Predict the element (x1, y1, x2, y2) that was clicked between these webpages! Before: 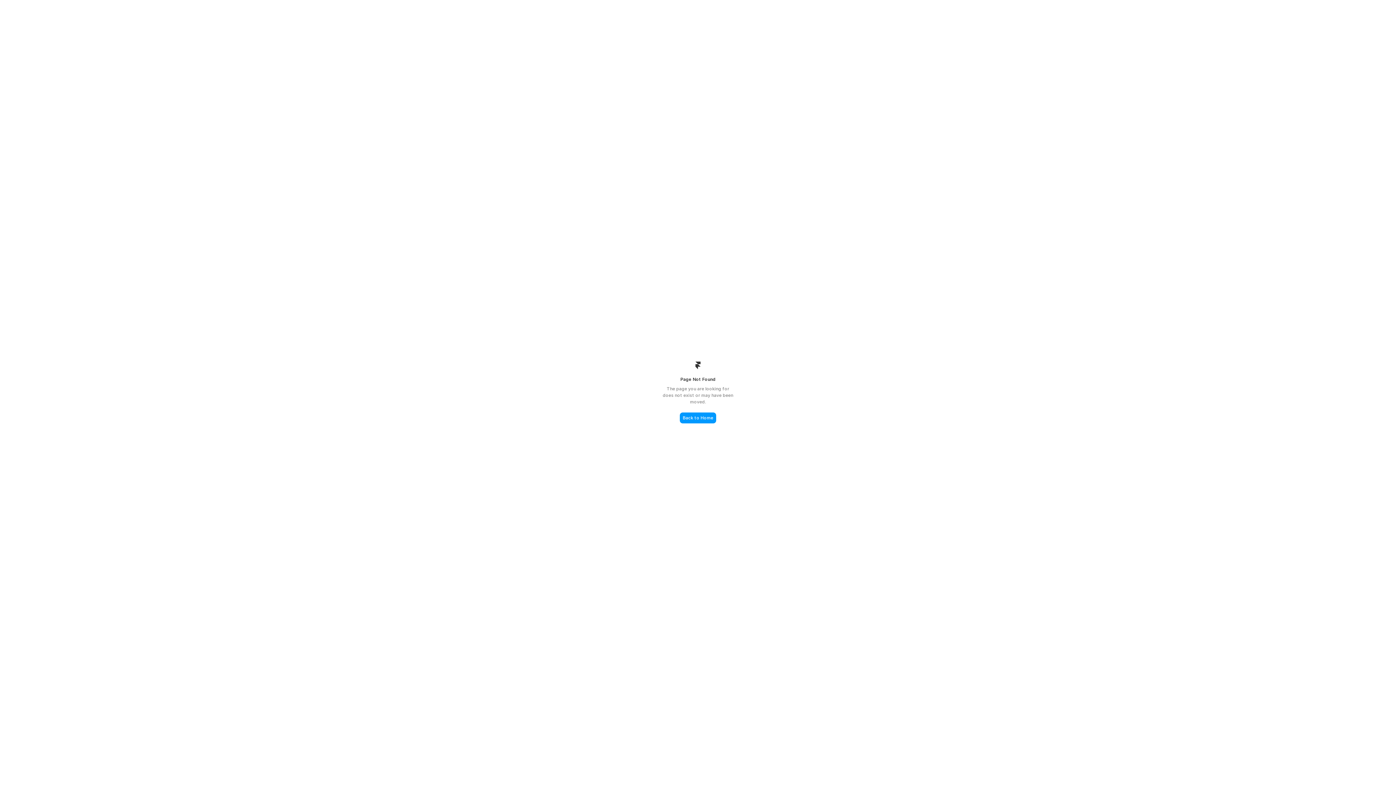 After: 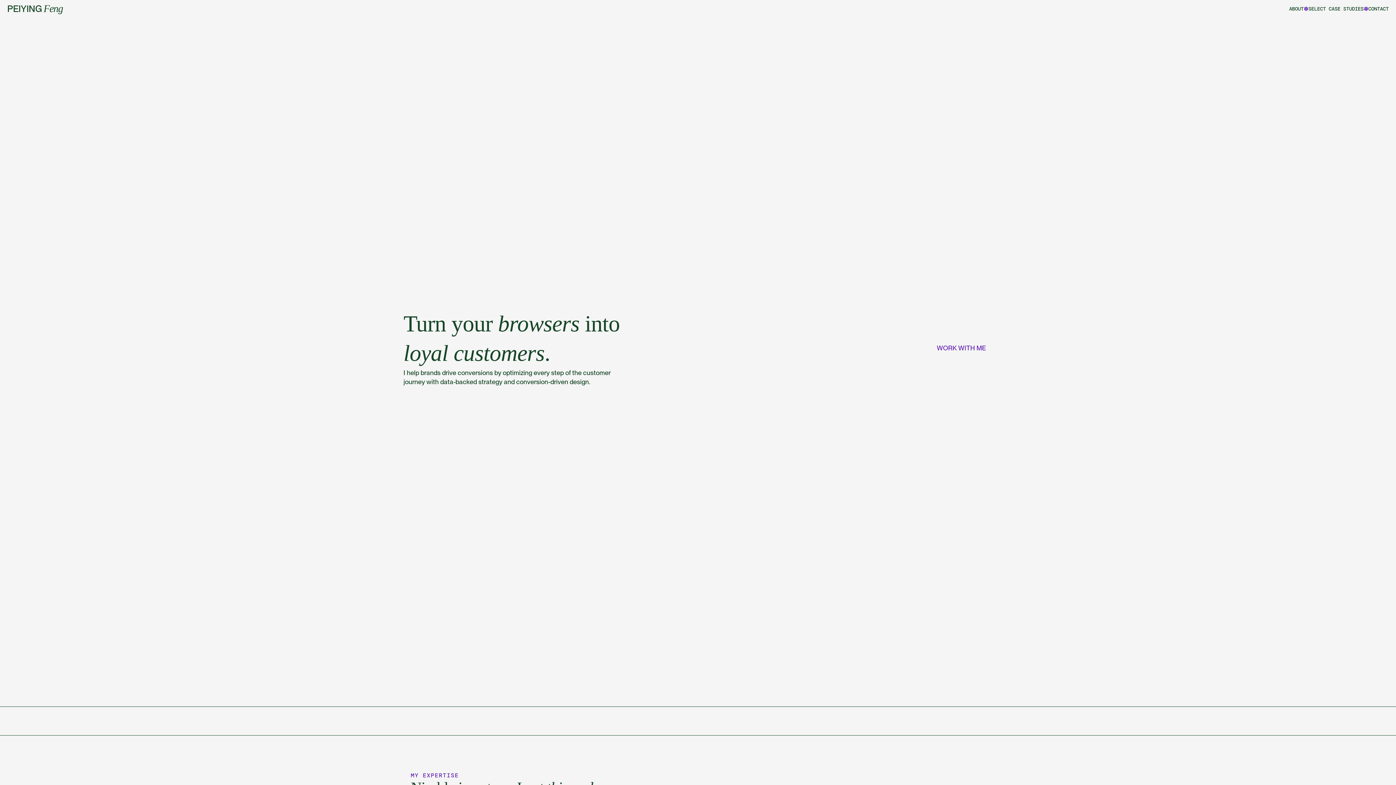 Action: bbox: (680, 412, 716, 423) label: Back to Home